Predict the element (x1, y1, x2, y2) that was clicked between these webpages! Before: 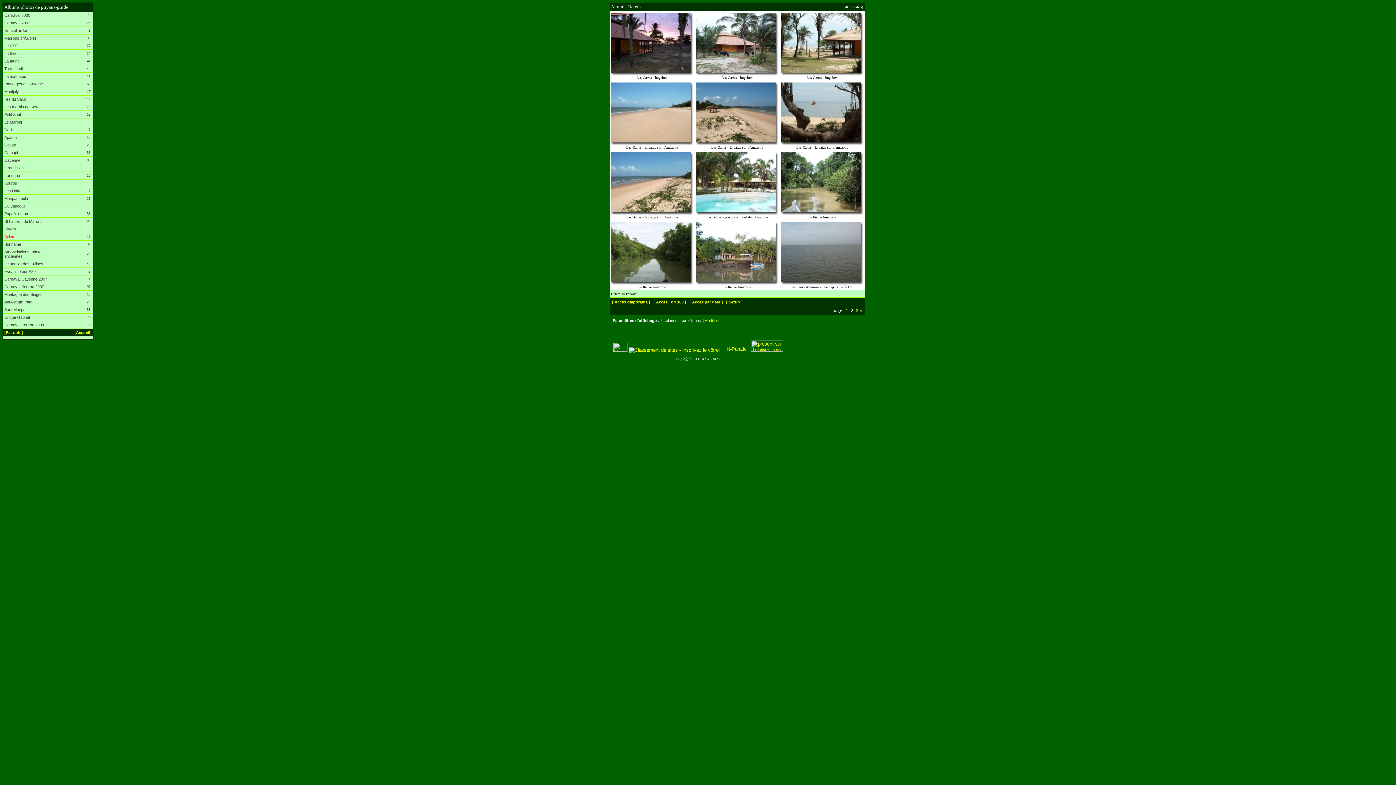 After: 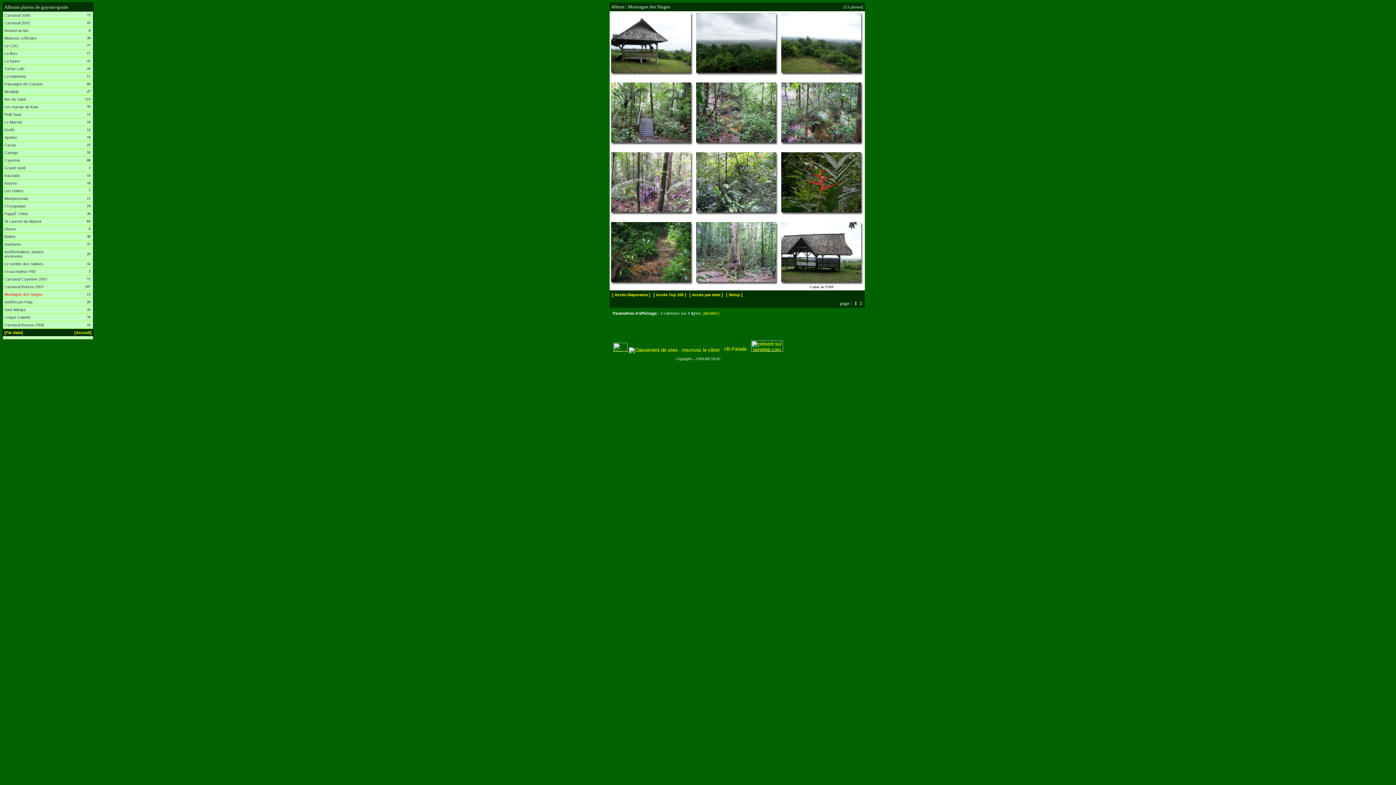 Action: label: Montagne des Singes bbox: (4, 292, 42, 296)